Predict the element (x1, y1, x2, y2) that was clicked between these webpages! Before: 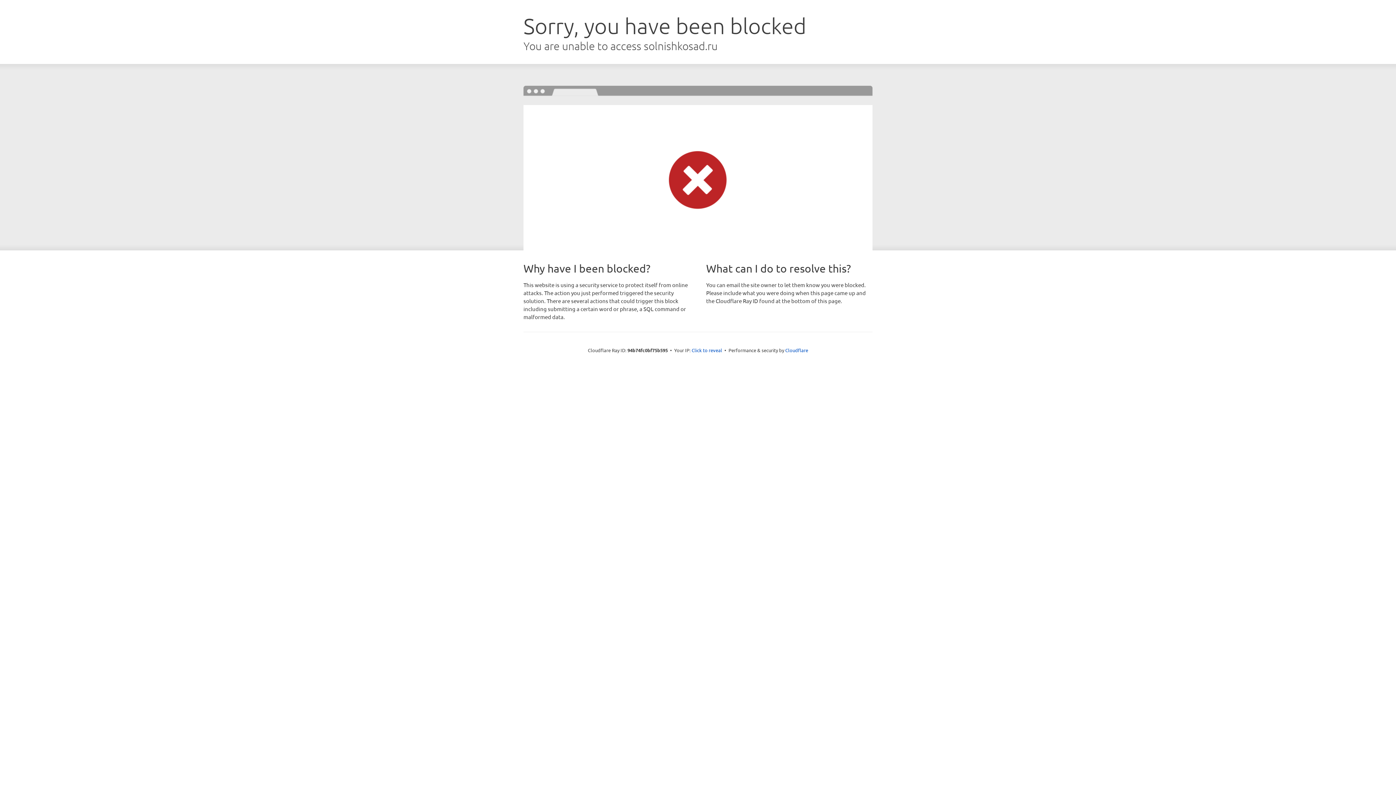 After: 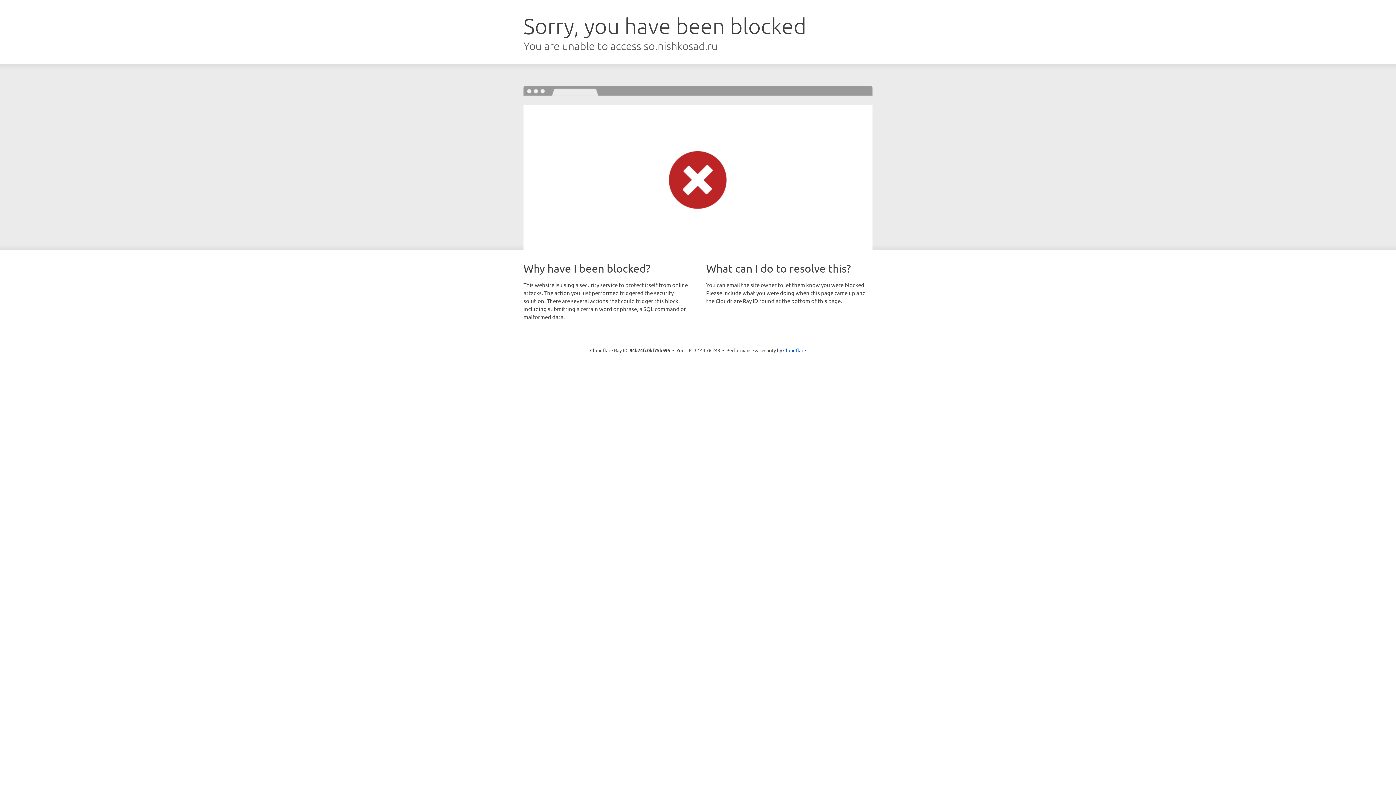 Action: bbox: (691, 346, 722, 353) label: Click to reveal